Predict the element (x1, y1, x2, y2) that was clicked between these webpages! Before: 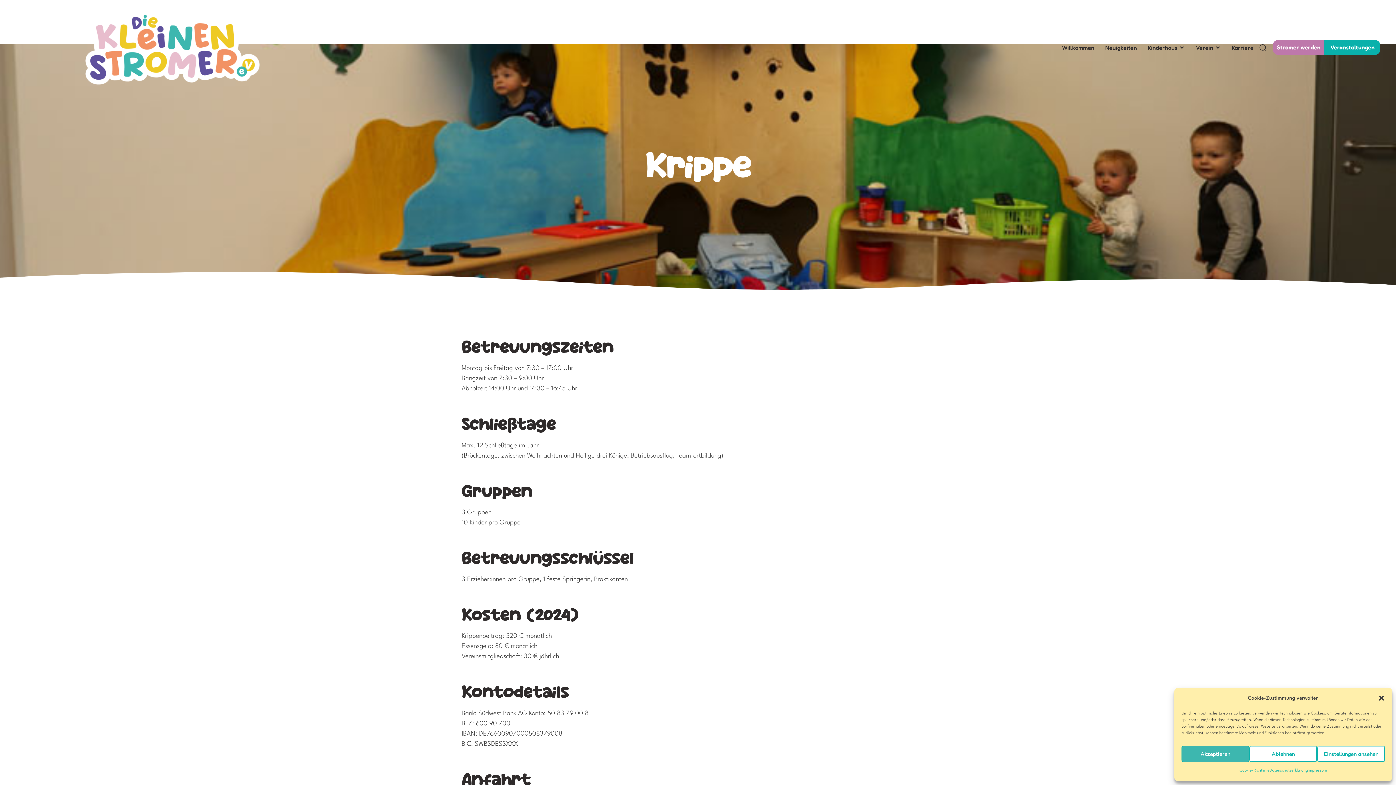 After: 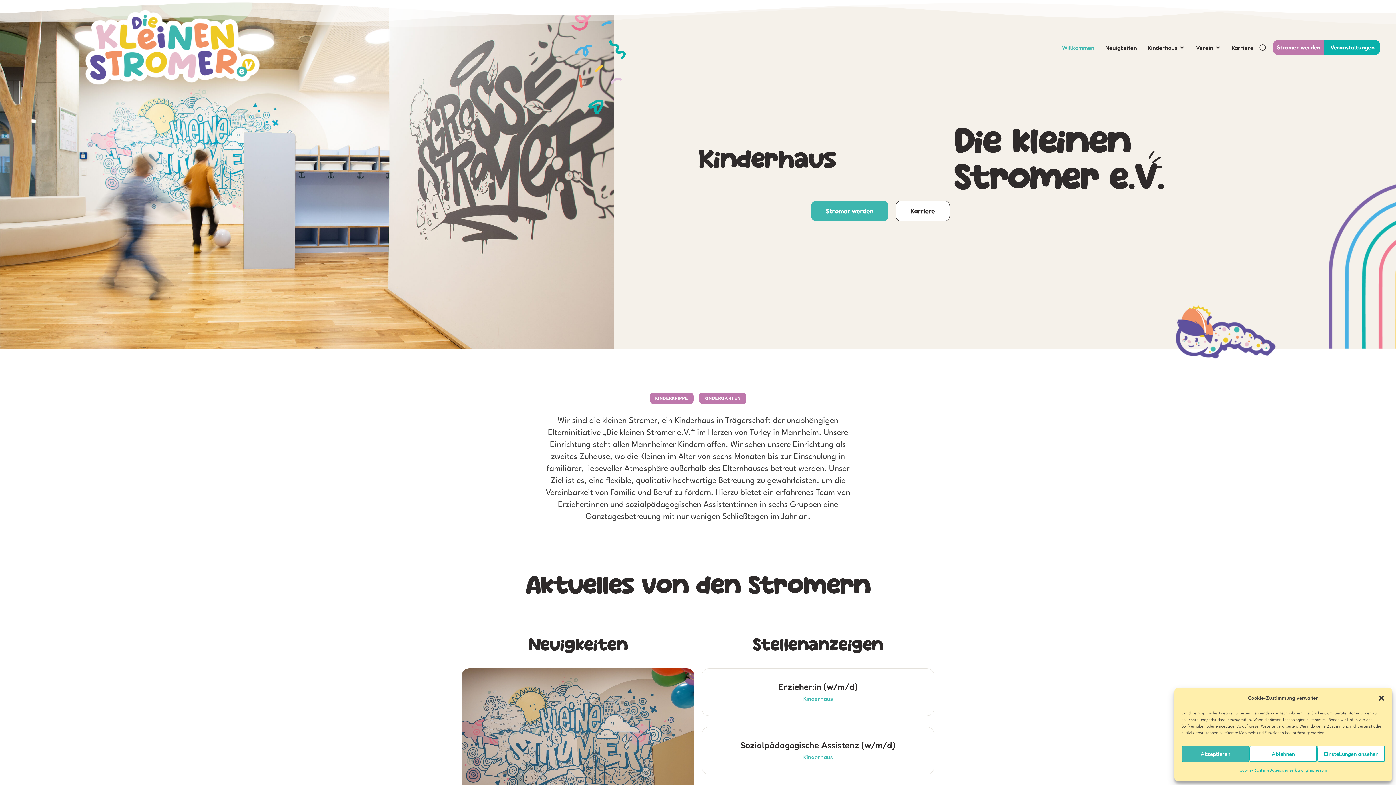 Action: bbox: (1062, 43, 1094, 51) label: Menu item